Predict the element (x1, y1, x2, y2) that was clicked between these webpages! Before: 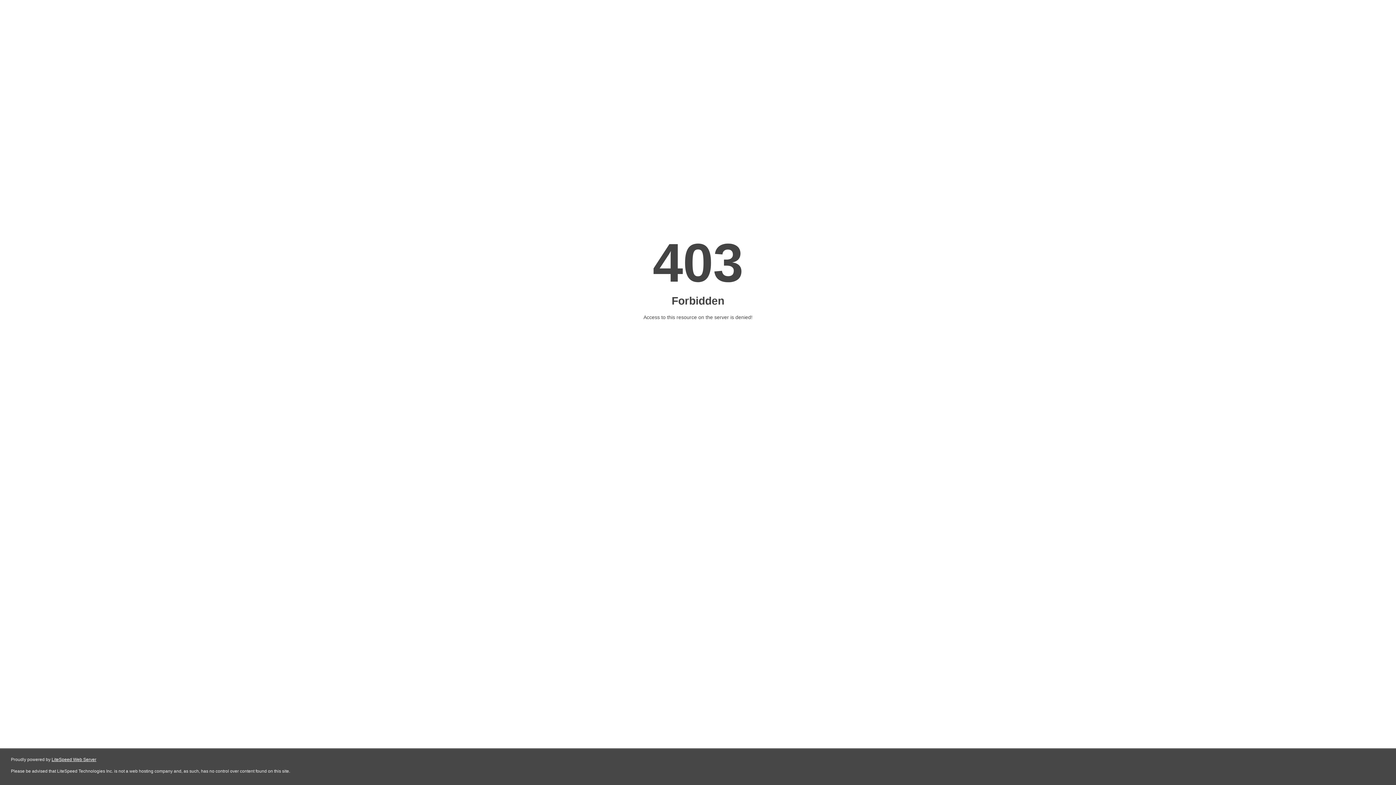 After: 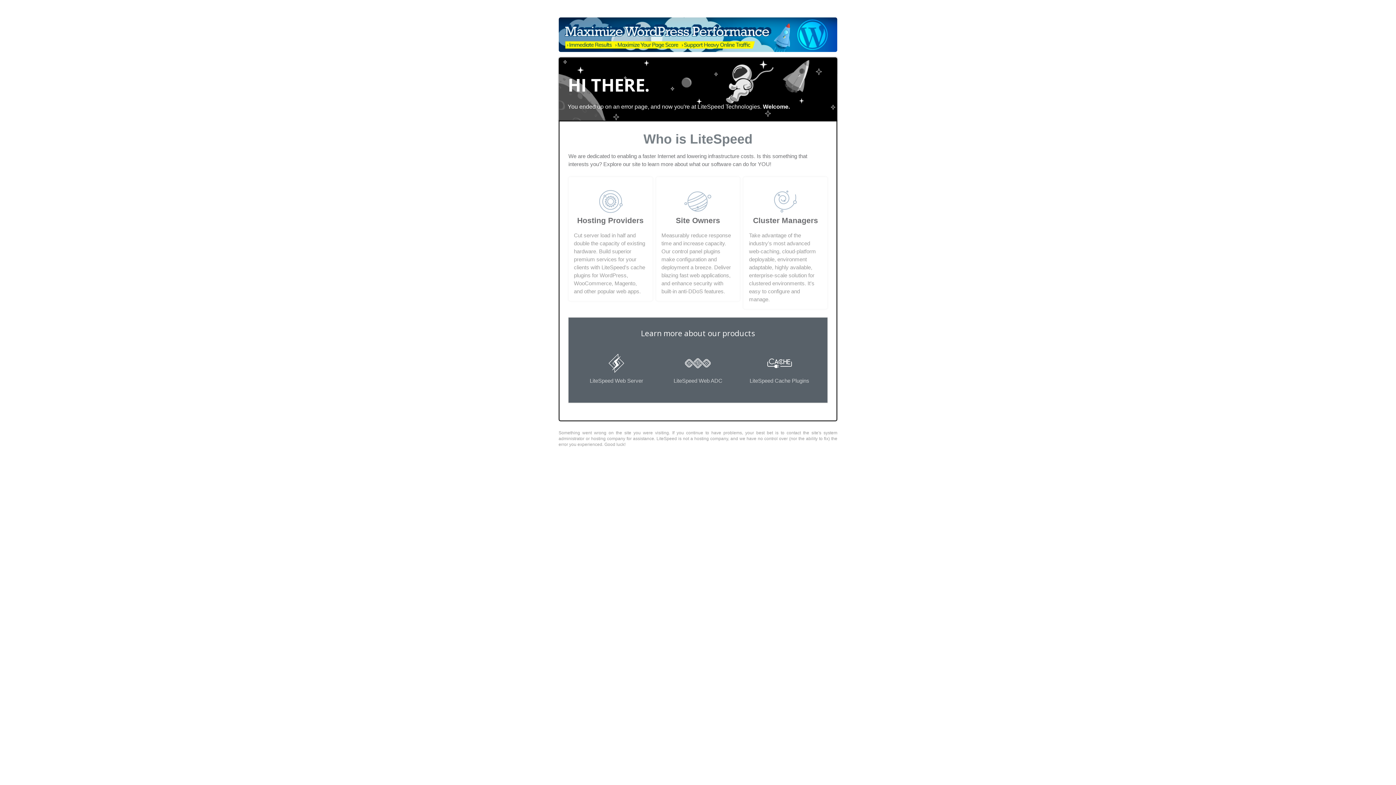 Action: bbox: (51, 757, 96, 762) label: LiteSpeed Web Server